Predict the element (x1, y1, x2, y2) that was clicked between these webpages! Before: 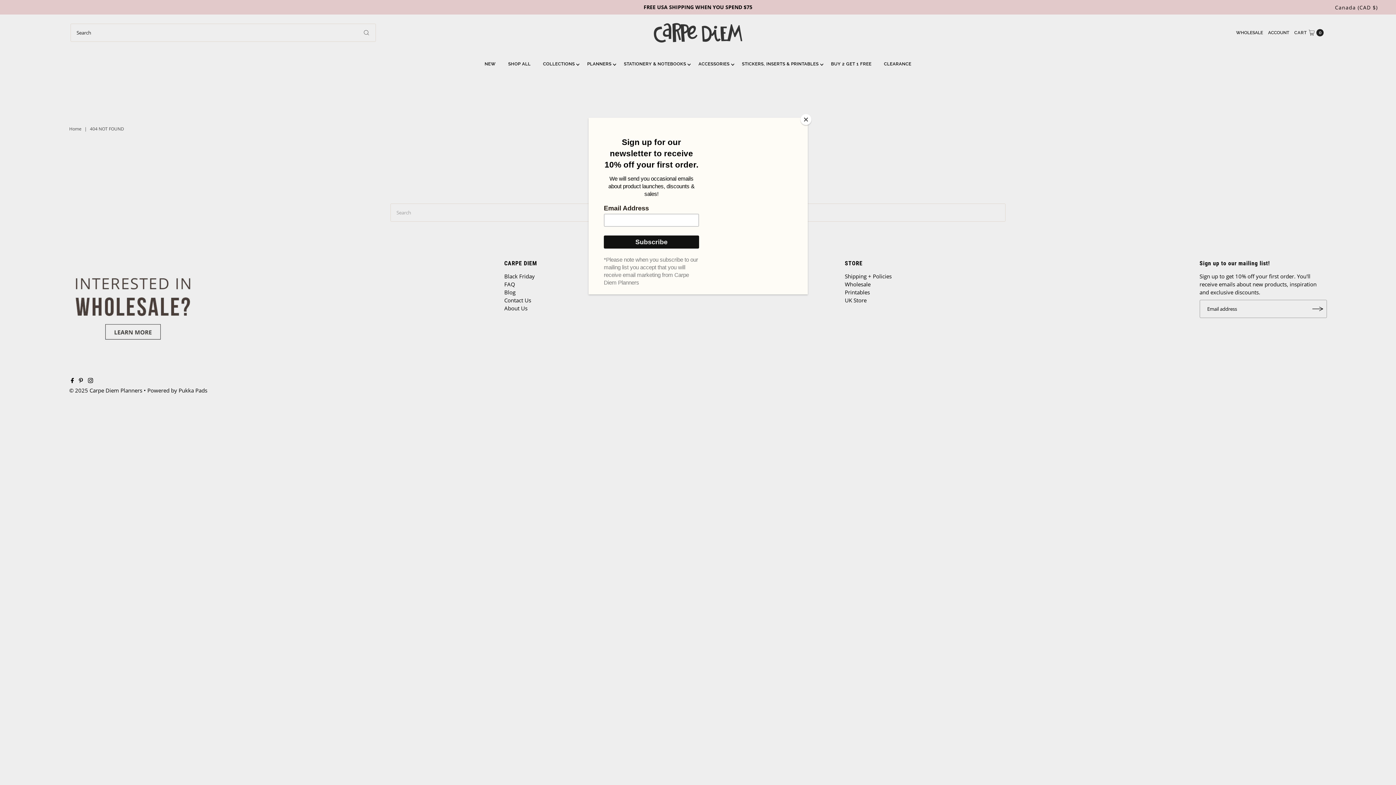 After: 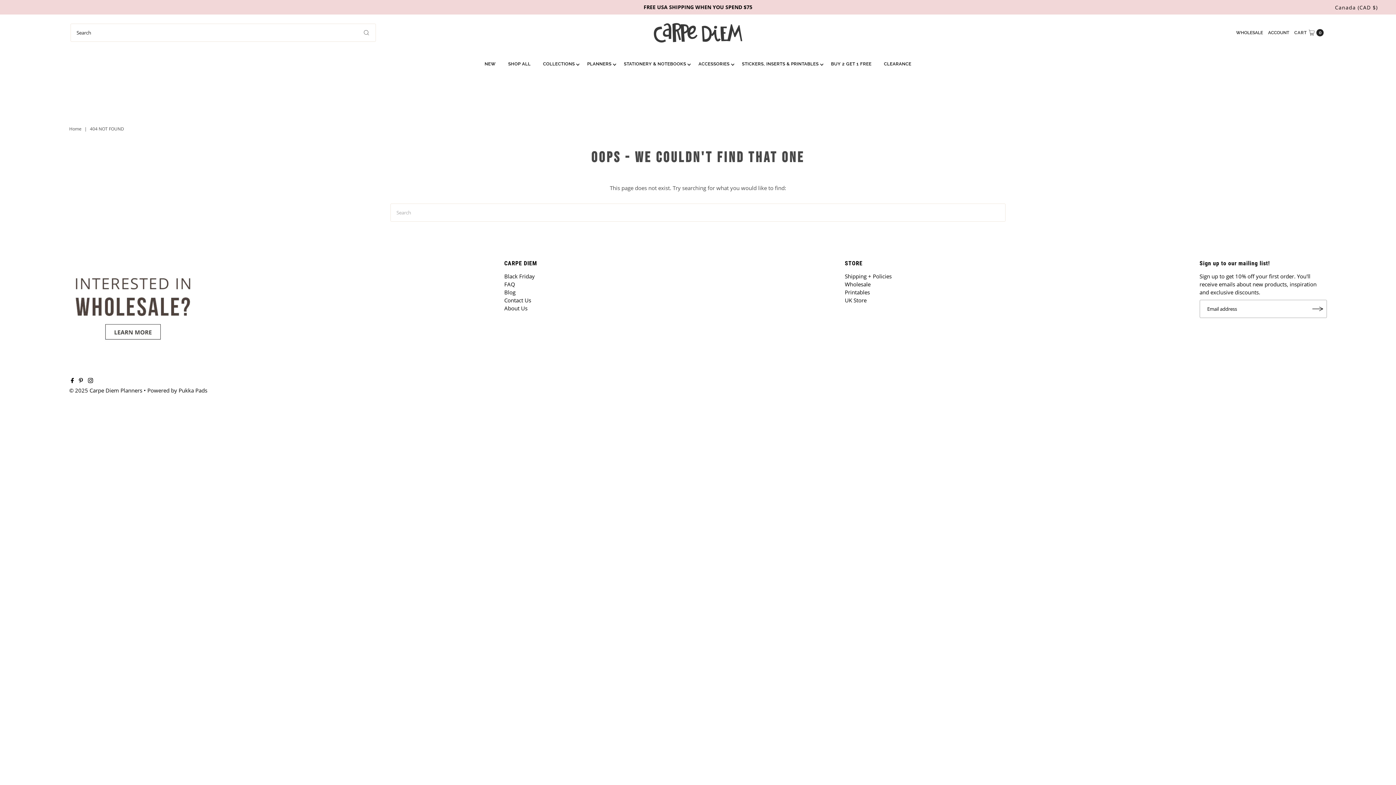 Action: label: Close bbox: (800, 114, 811, 125)